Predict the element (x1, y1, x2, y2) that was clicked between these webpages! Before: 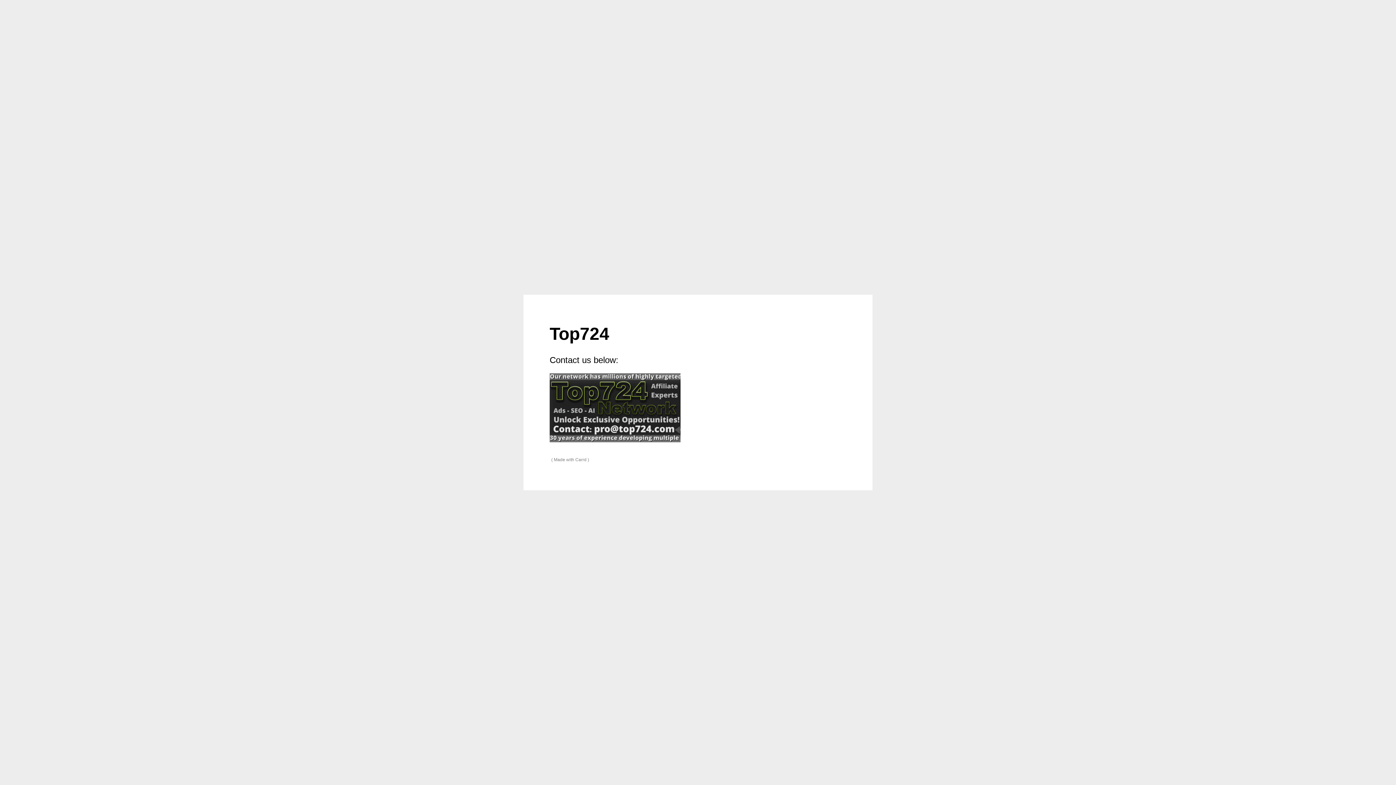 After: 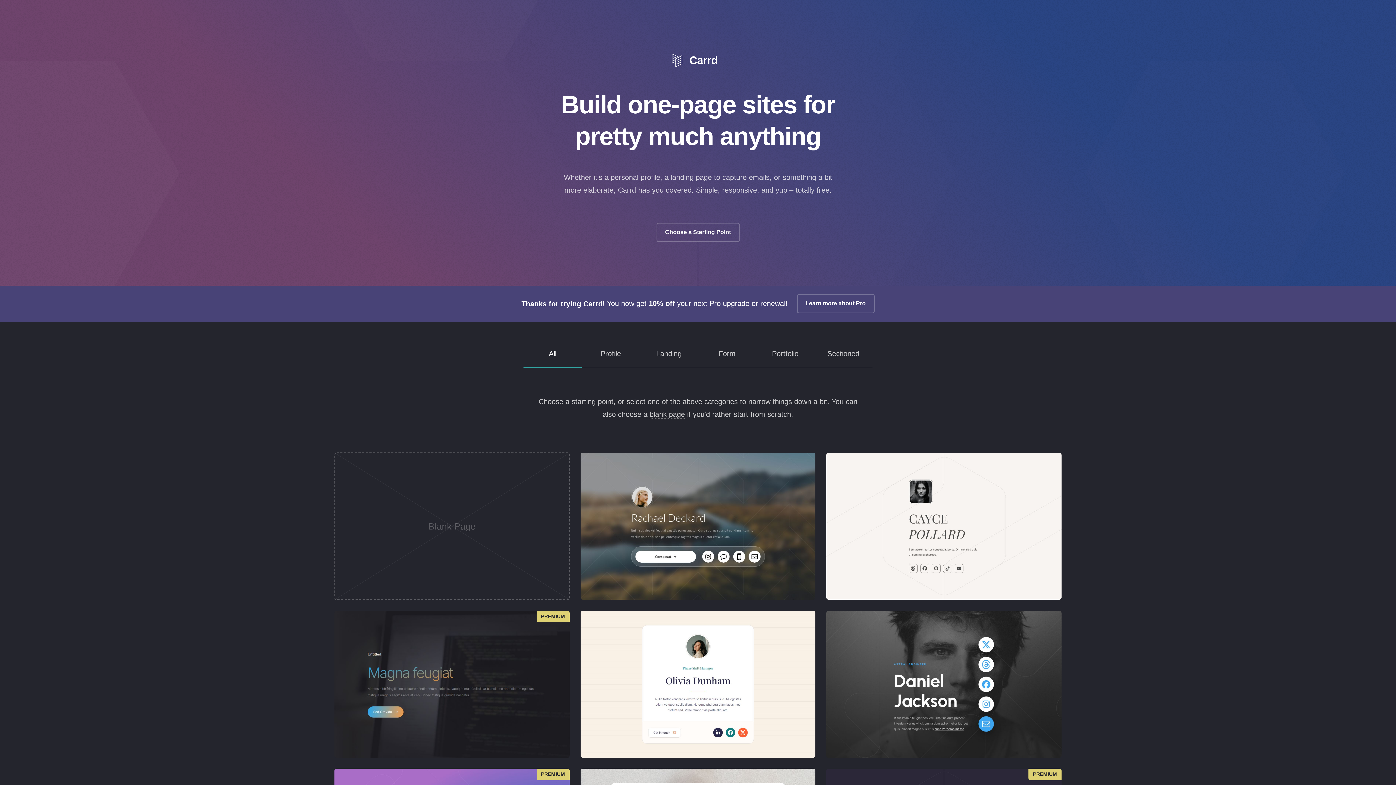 Action: bbox: (549, 455, 590, 464) label: Made with Carrd